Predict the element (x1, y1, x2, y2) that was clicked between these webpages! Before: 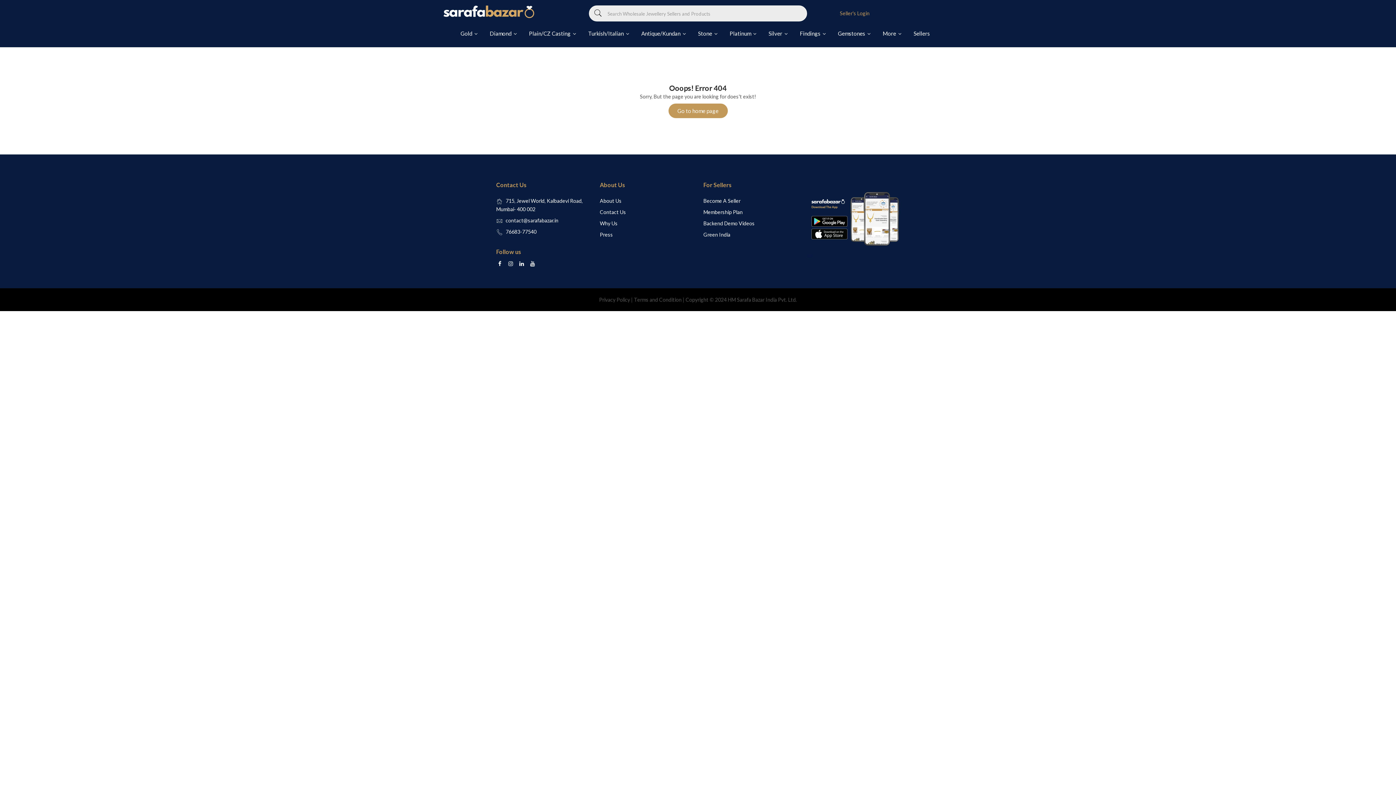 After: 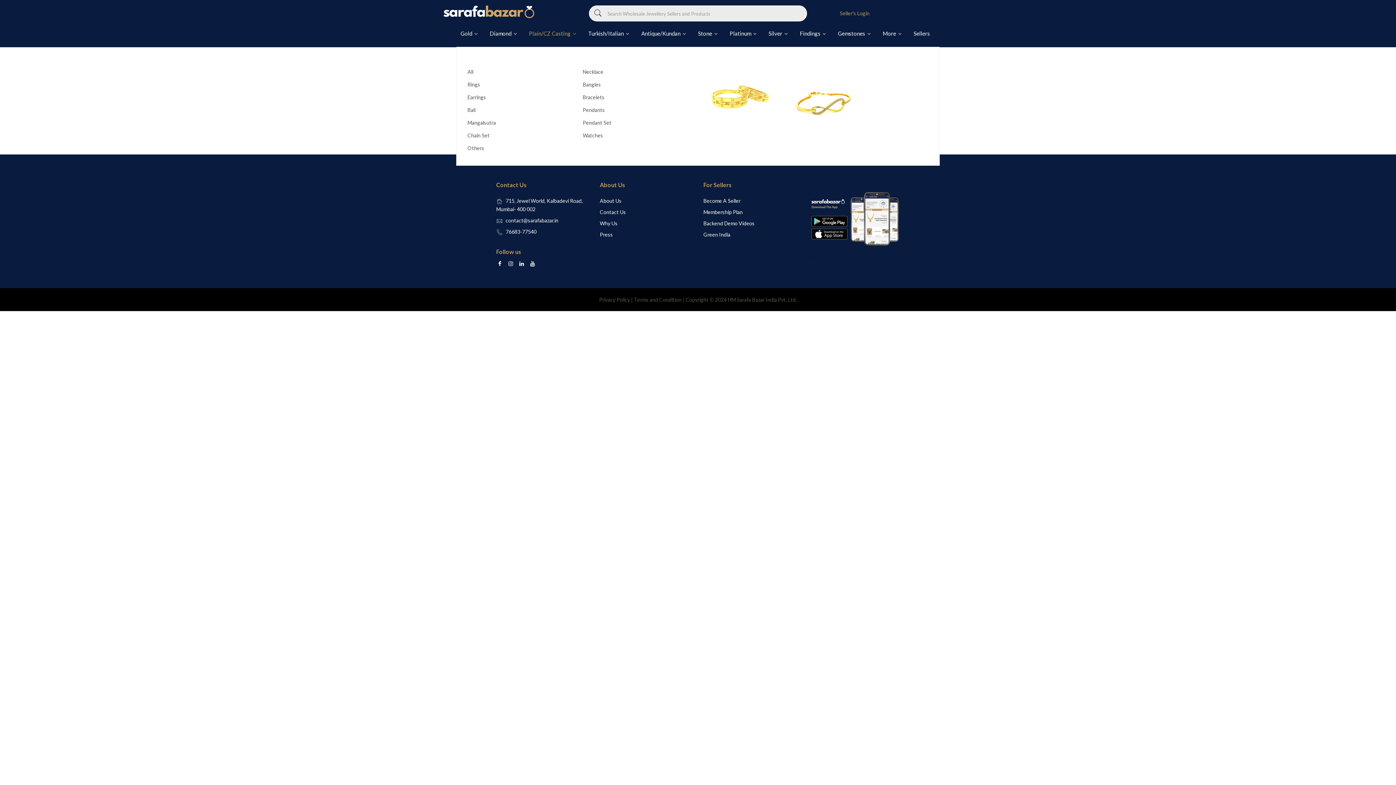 Action: label: Plain/CZ Casting  bbox: (523, 20, 582, 47)